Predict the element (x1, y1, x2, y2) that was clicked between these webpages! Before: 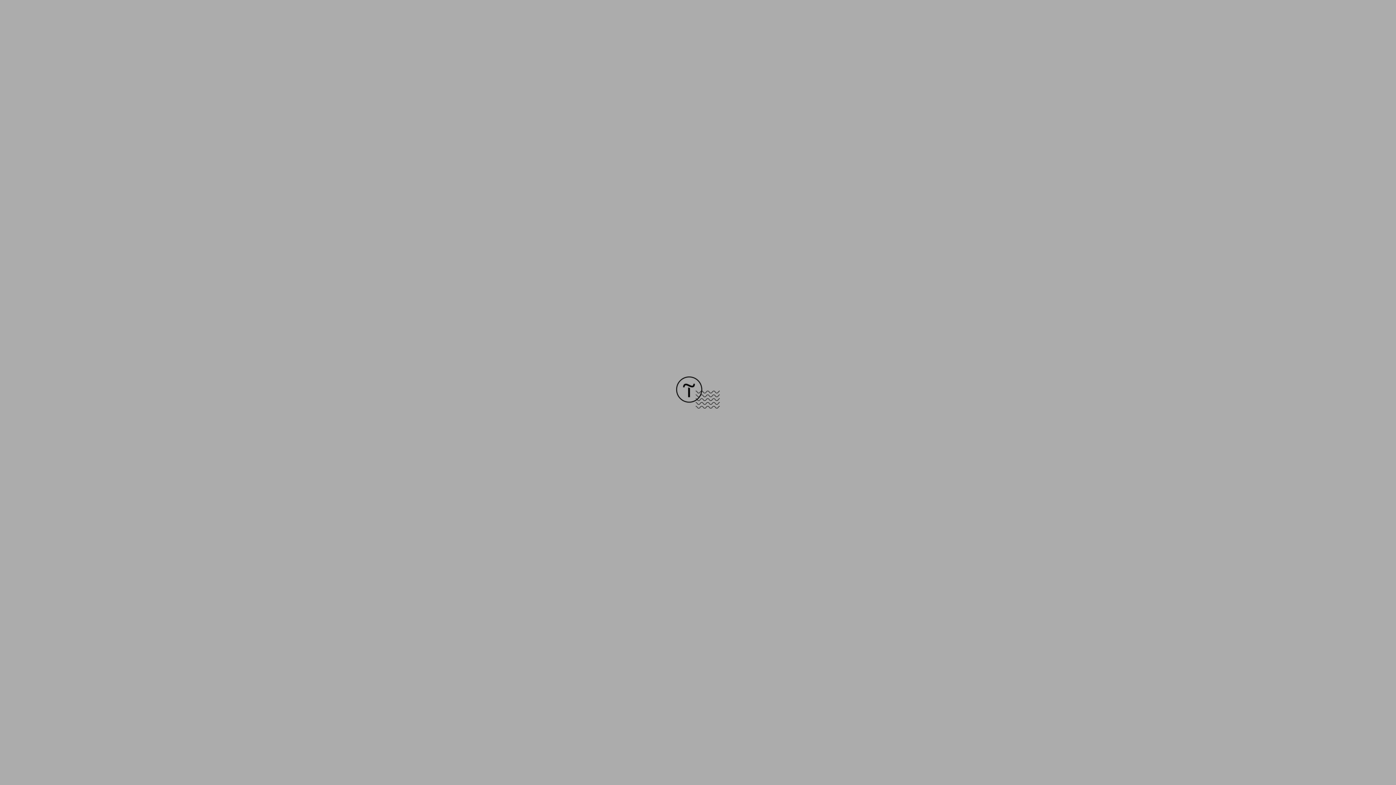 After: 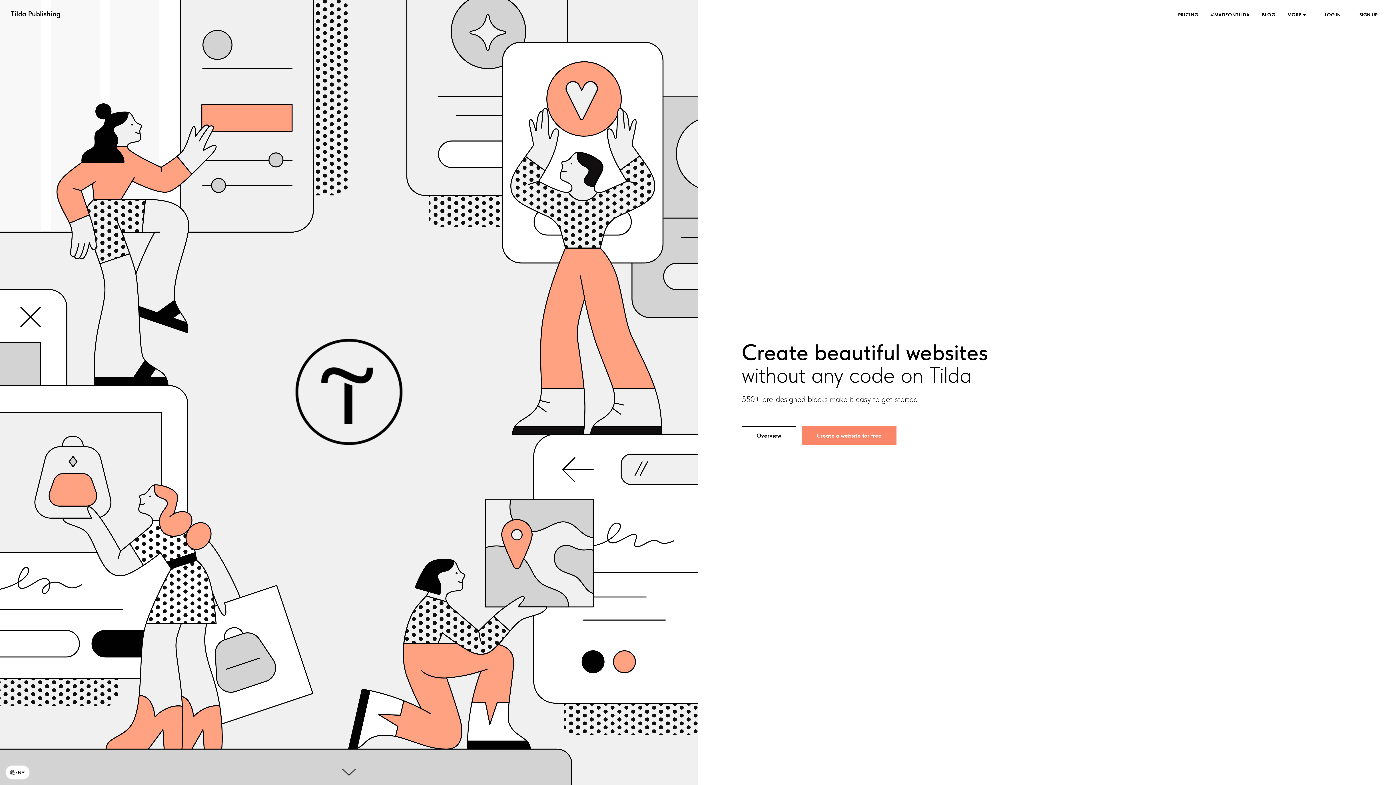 Action: bbox: (676, 403, 720, 409)